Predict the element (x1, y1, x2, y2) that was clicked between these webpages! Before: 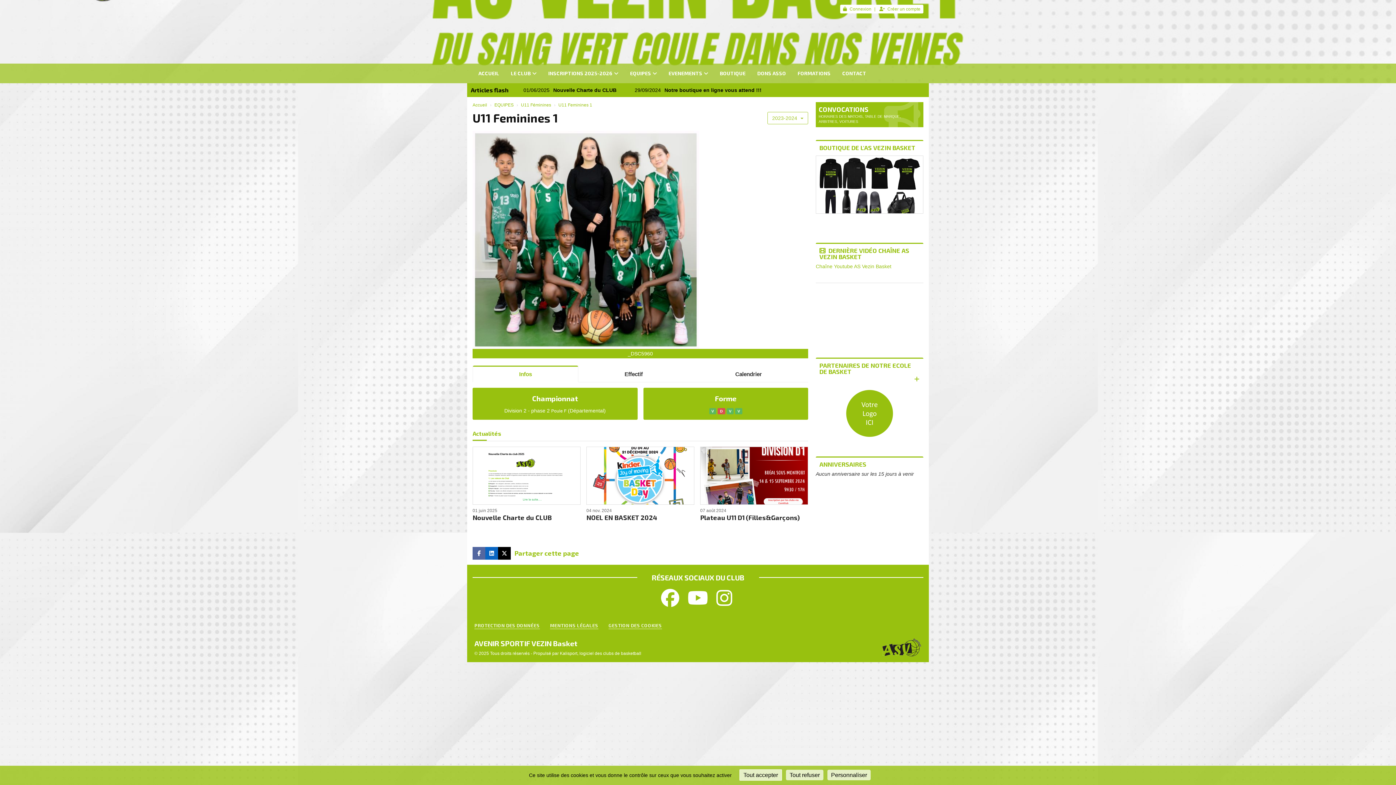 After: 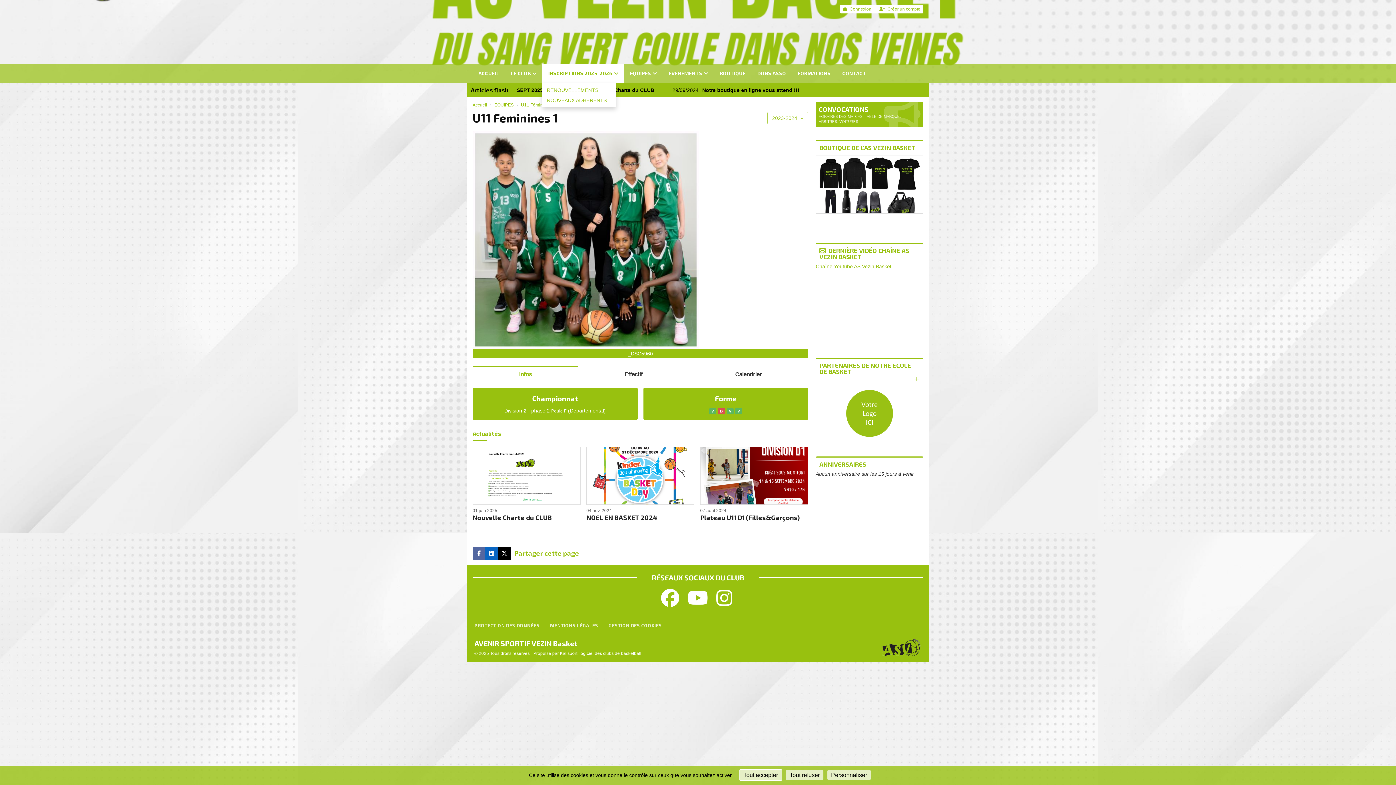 Action: label: INSCRIPTIONS 2025-2026 bbox: (542, 63, 624, 83)